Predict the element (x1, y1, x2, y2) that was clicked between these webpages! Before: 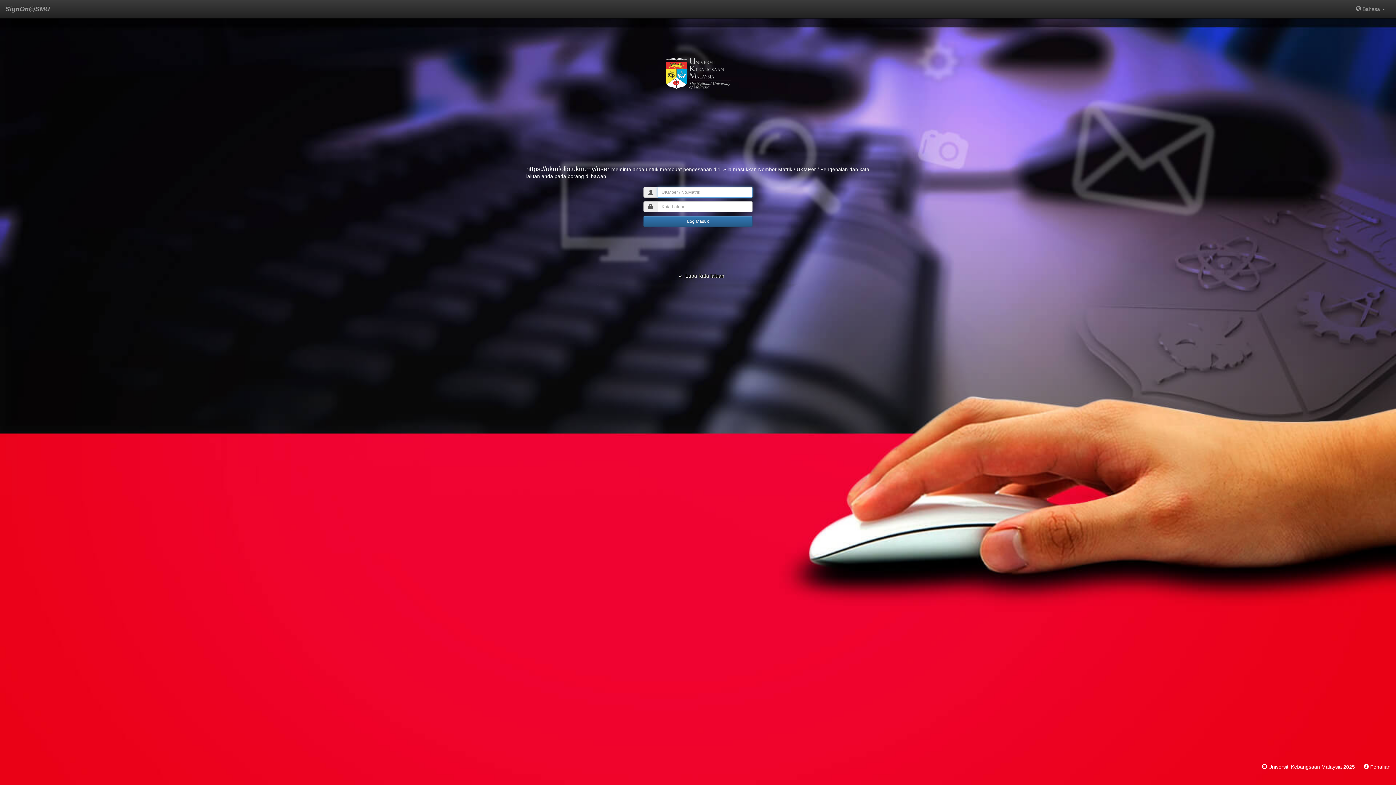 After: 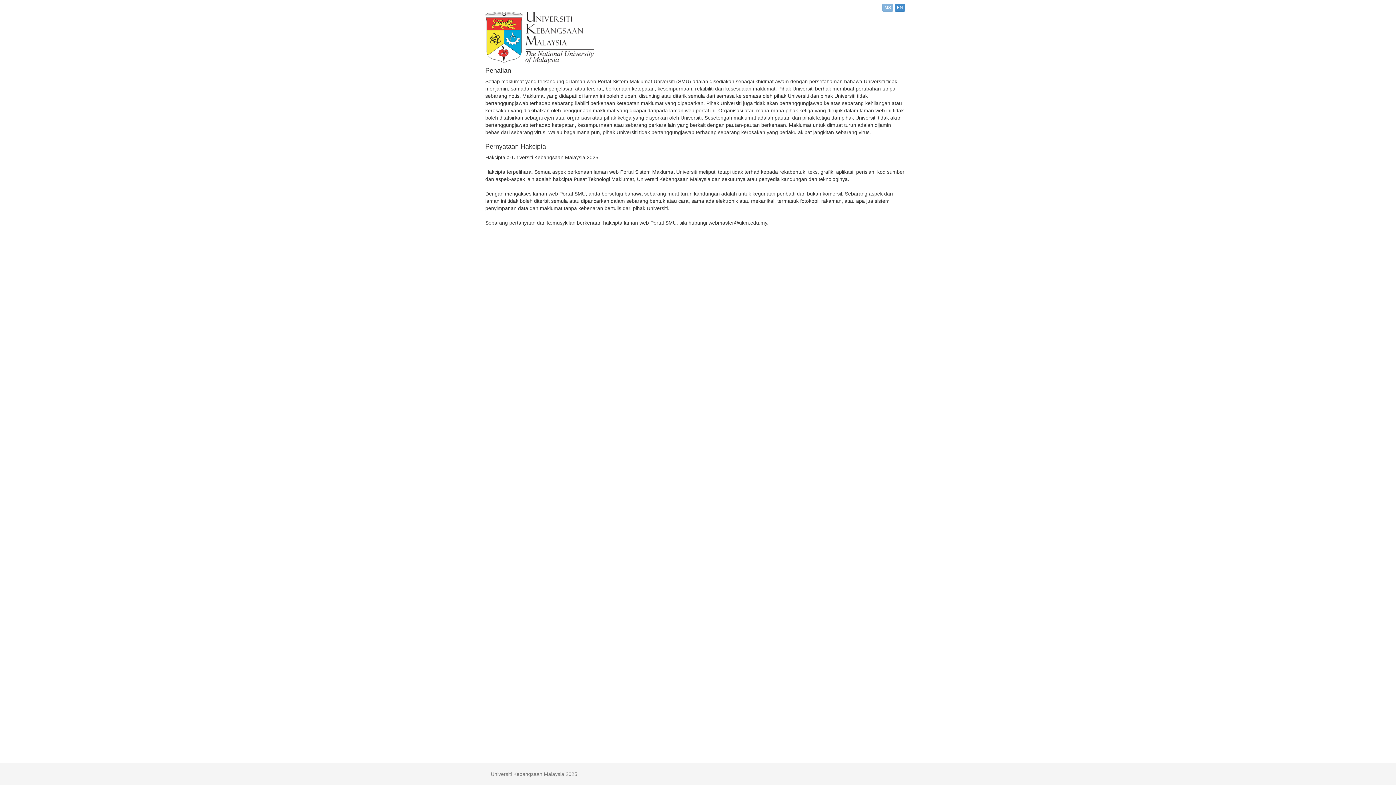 Action: label: Penafian bbox: (1370, 764, 1390, 770)